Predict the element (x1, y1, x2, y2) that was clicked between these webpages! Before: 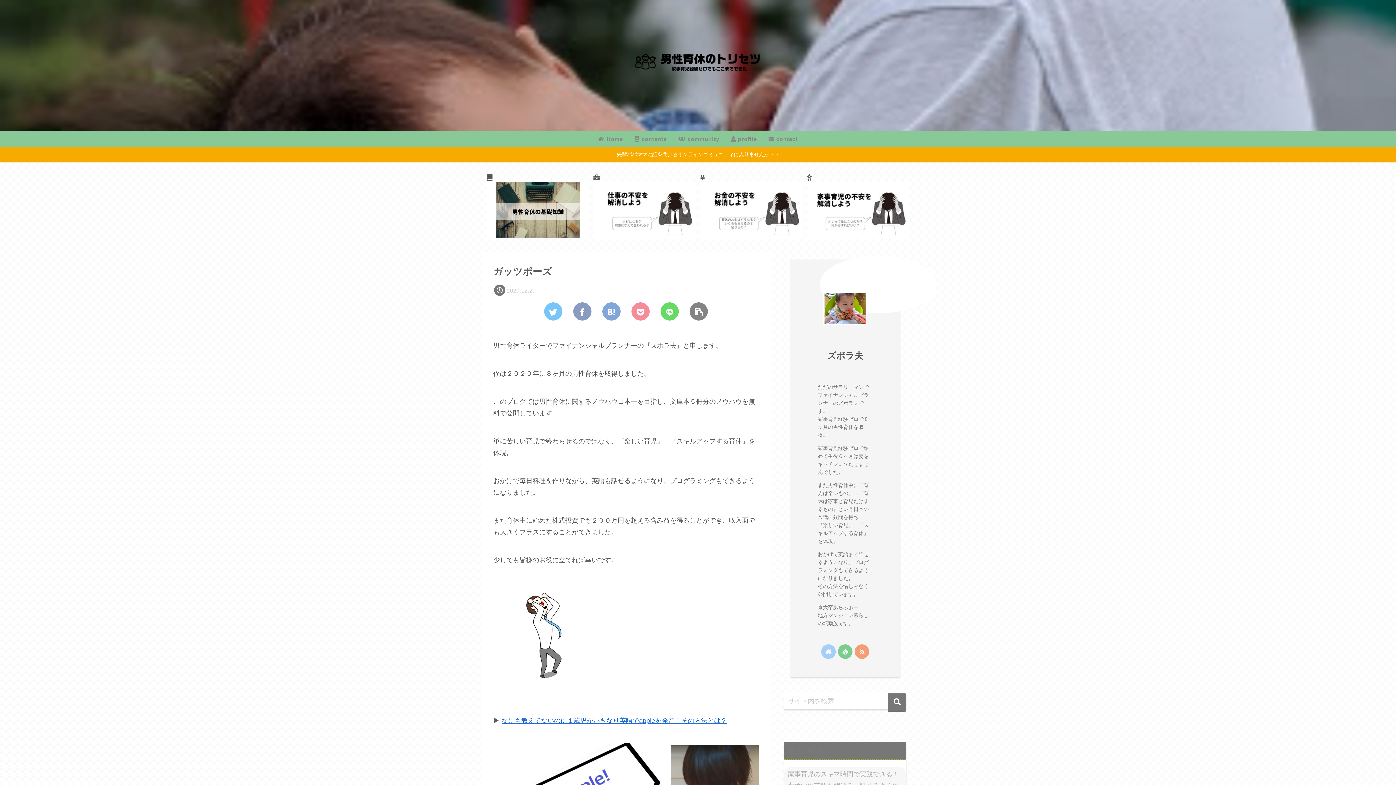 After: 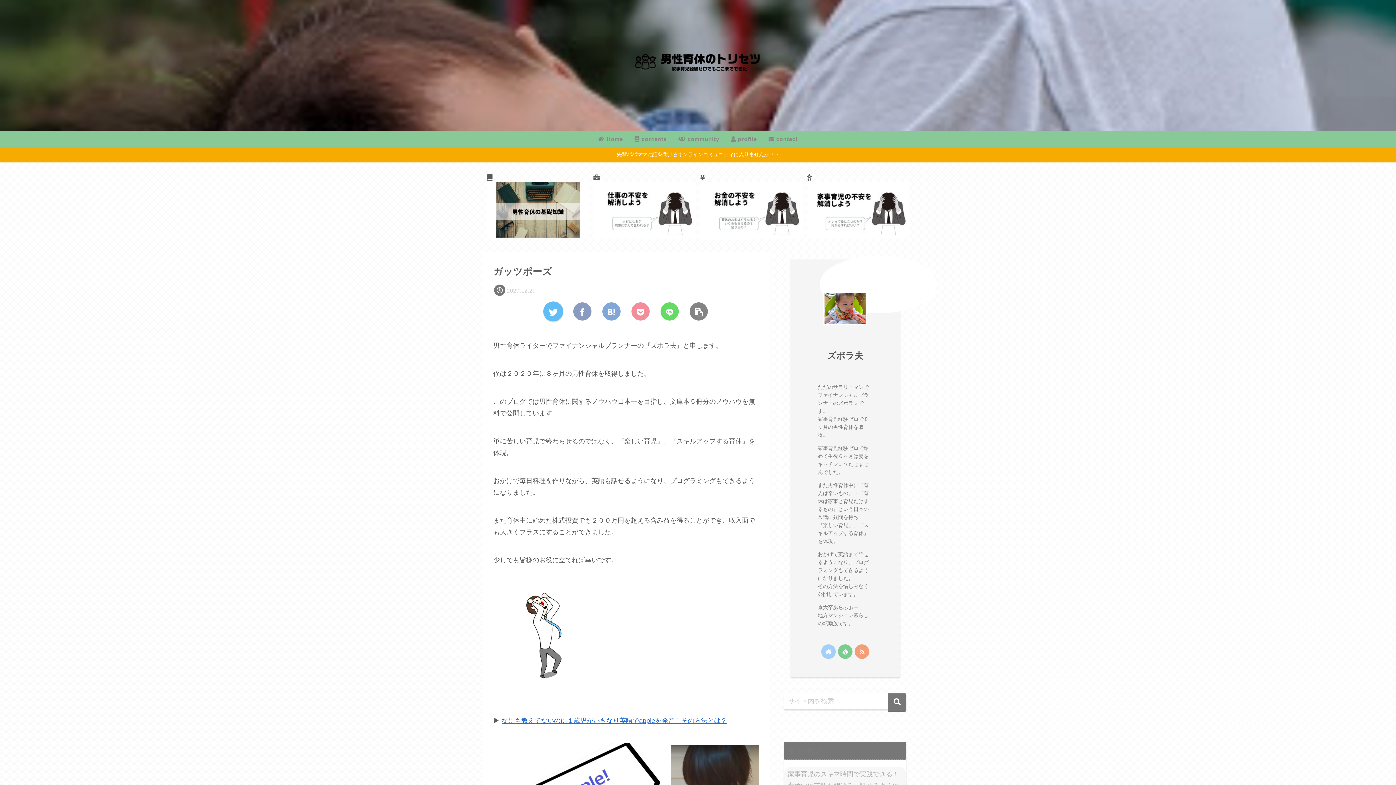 Action: bbox: (544, 302, 562, 320)